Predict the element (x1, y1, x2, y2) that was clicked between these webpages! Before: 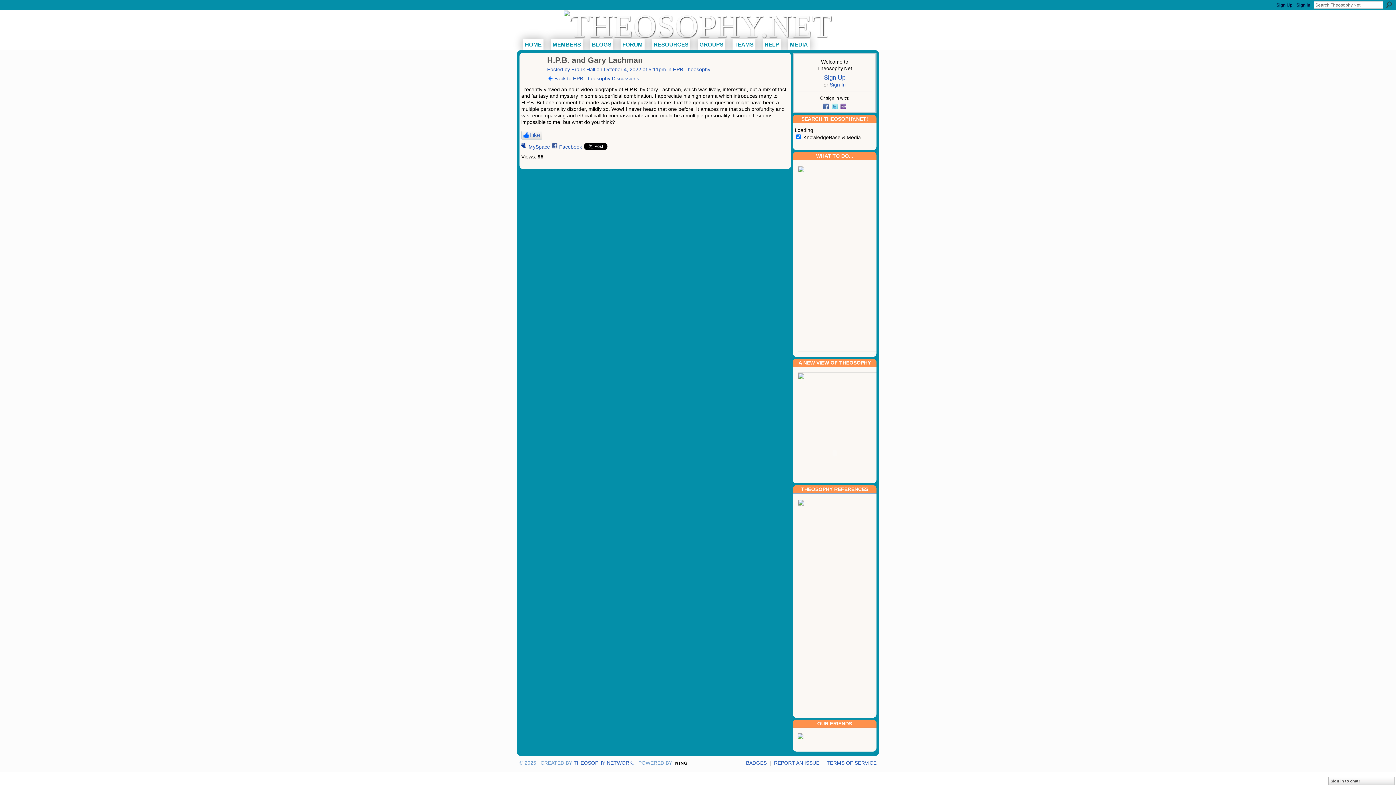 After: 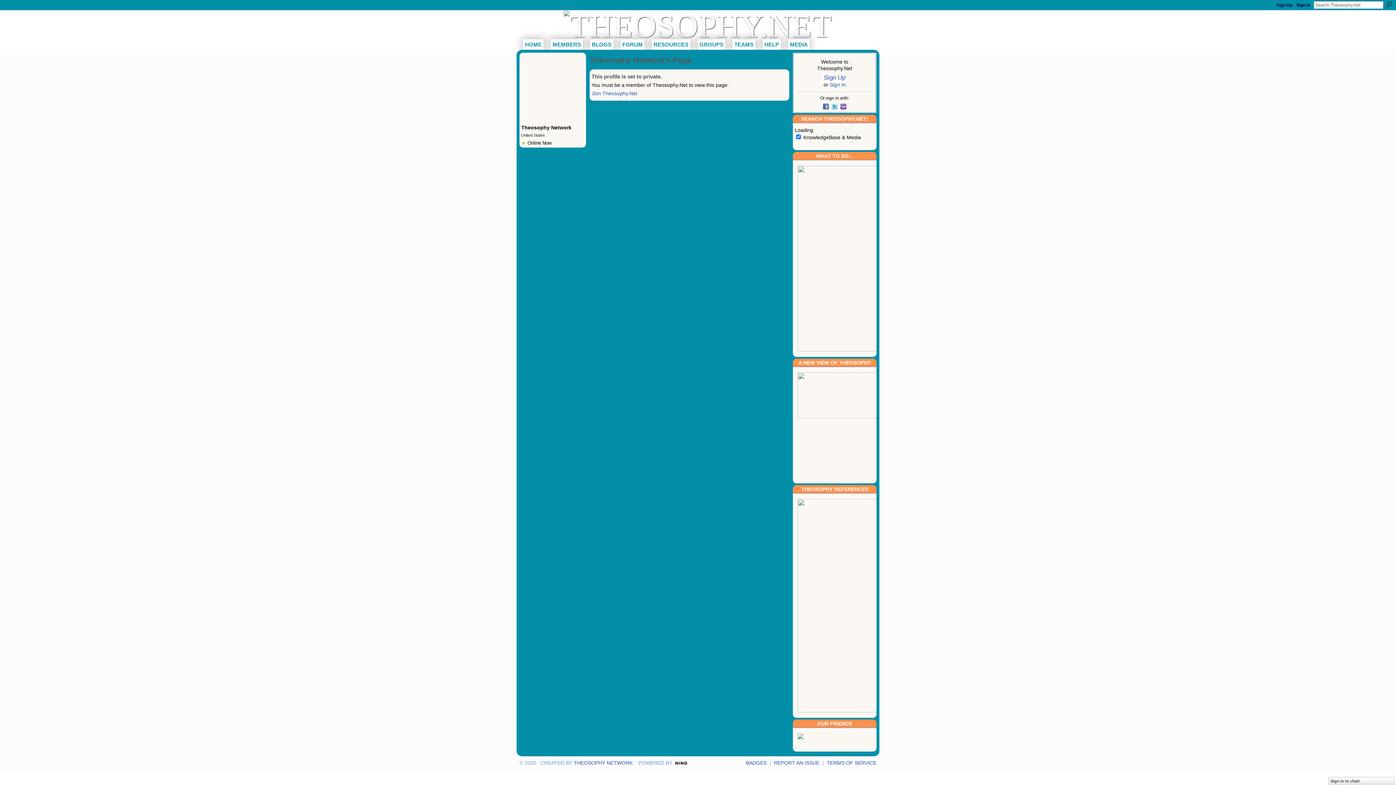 Action: label: THEOSOPHY NETWORK bbox: (573, 760, 632, 766)